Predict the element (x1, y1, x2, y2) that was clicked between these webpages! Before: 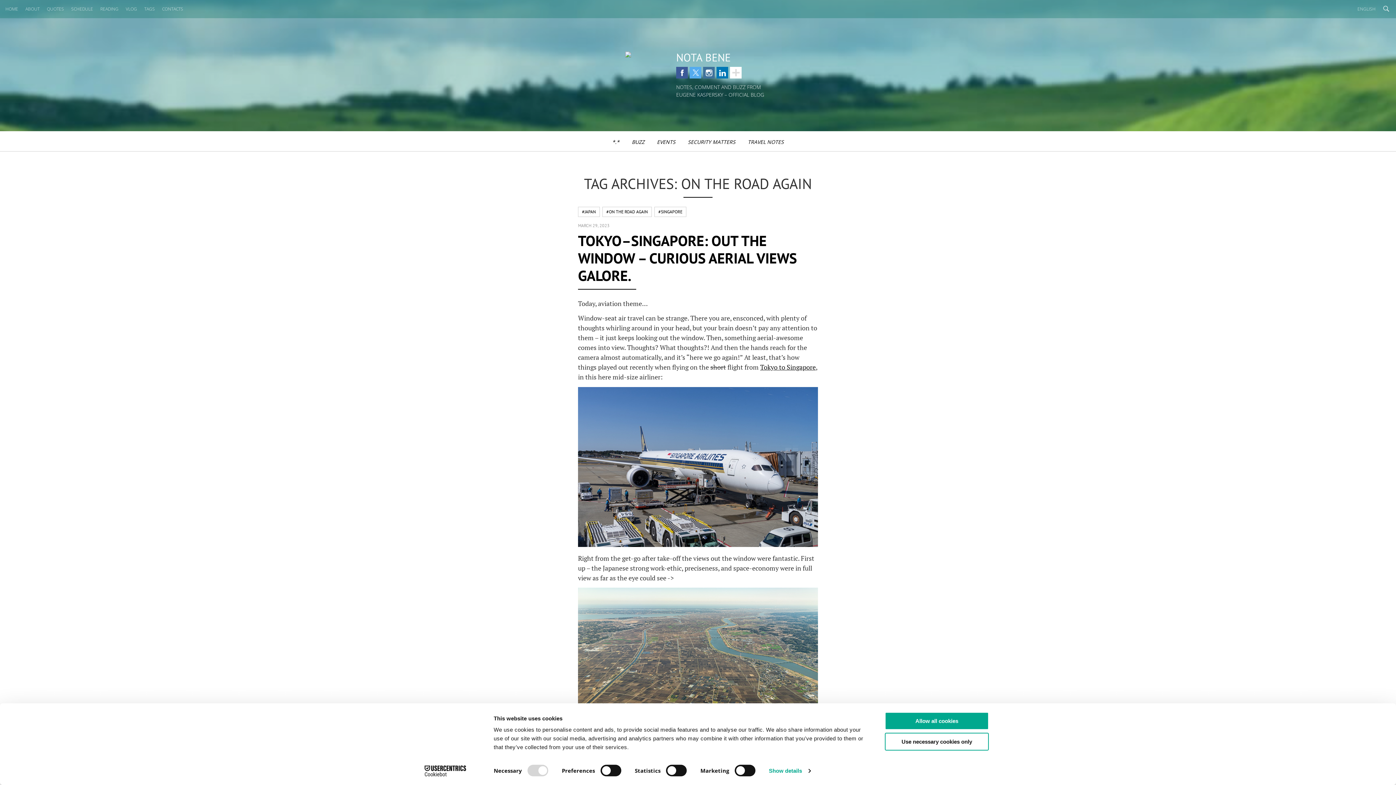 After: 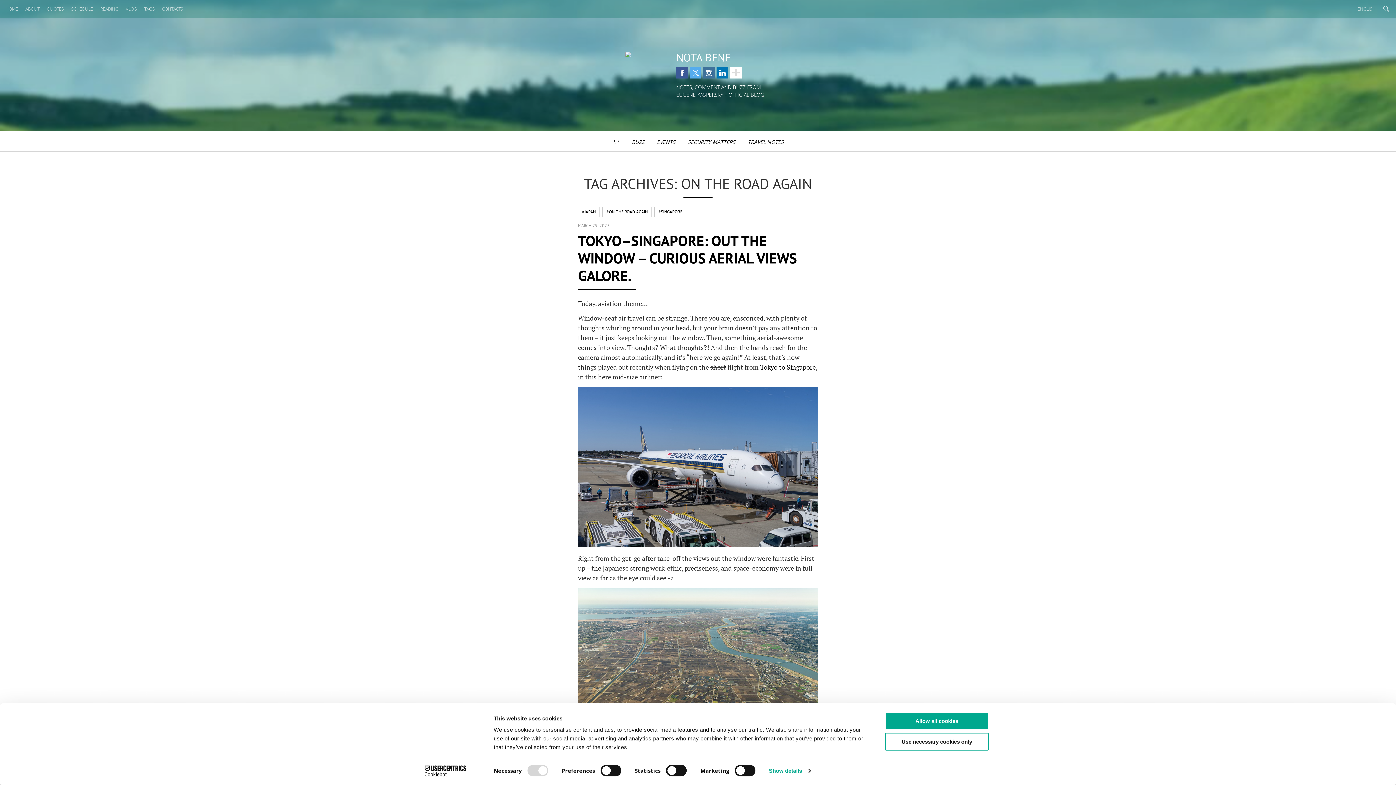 Action: bbox: (689, 66, 701, 78) label: Twitter